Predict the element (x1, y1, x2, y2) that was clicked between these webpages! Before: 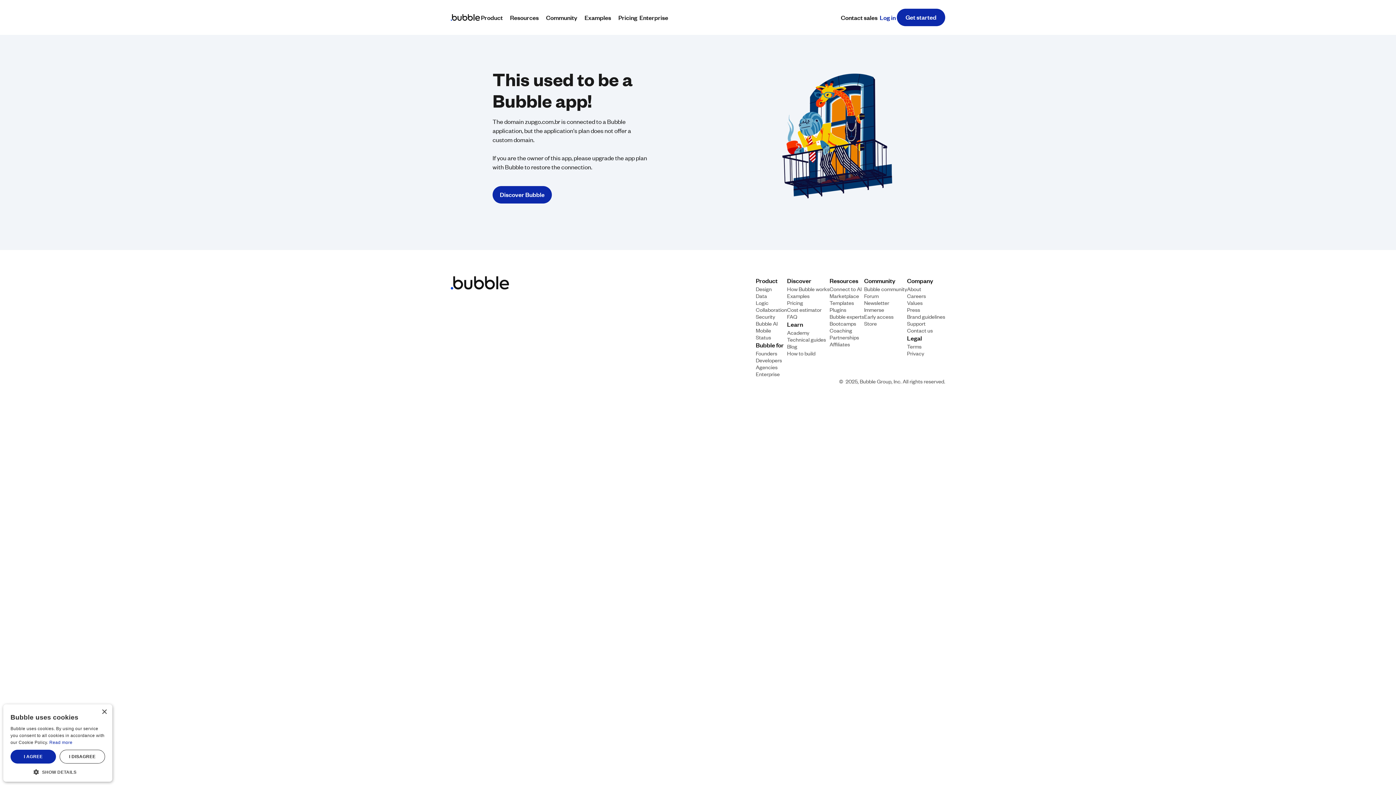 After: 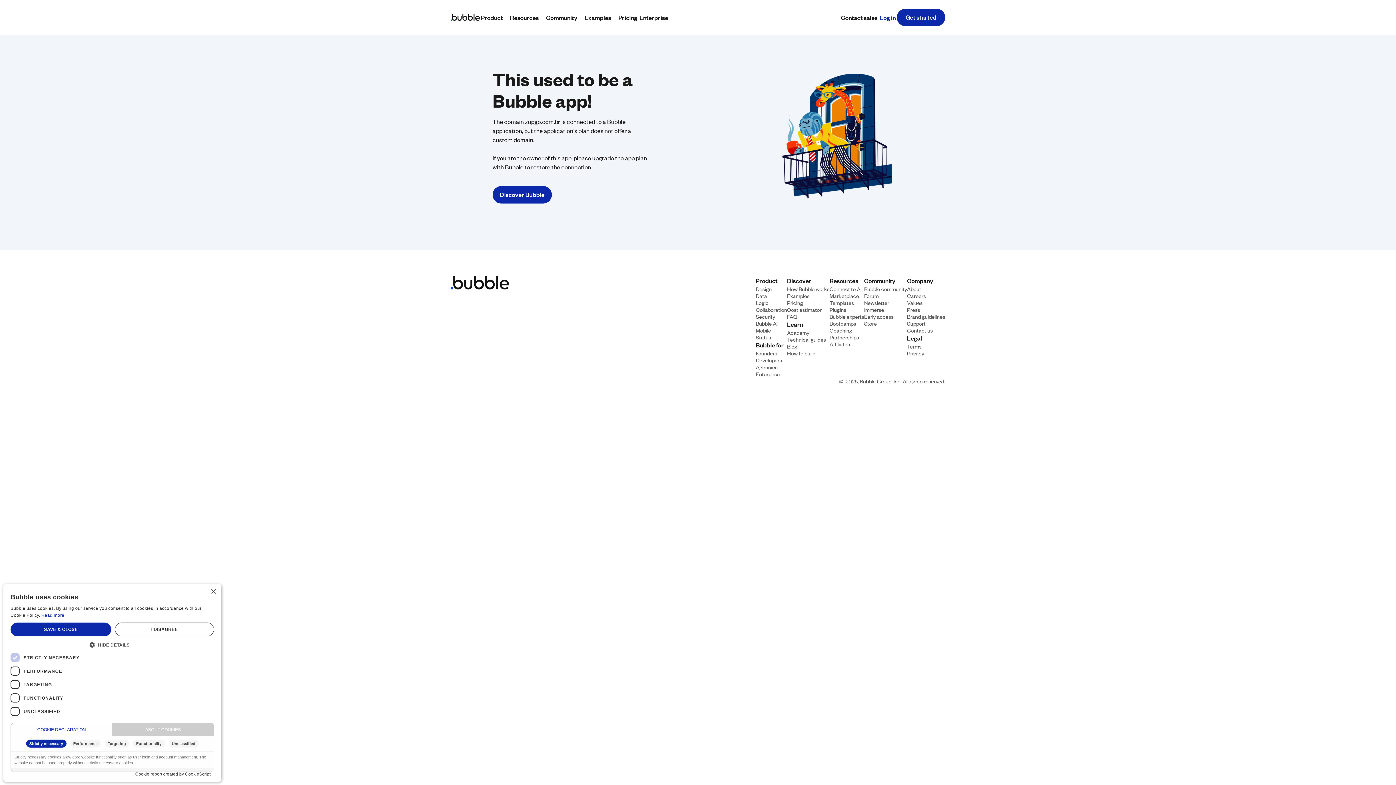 Action: label:  SHOW DETAILS bbox: (10, 768, 105, 774)